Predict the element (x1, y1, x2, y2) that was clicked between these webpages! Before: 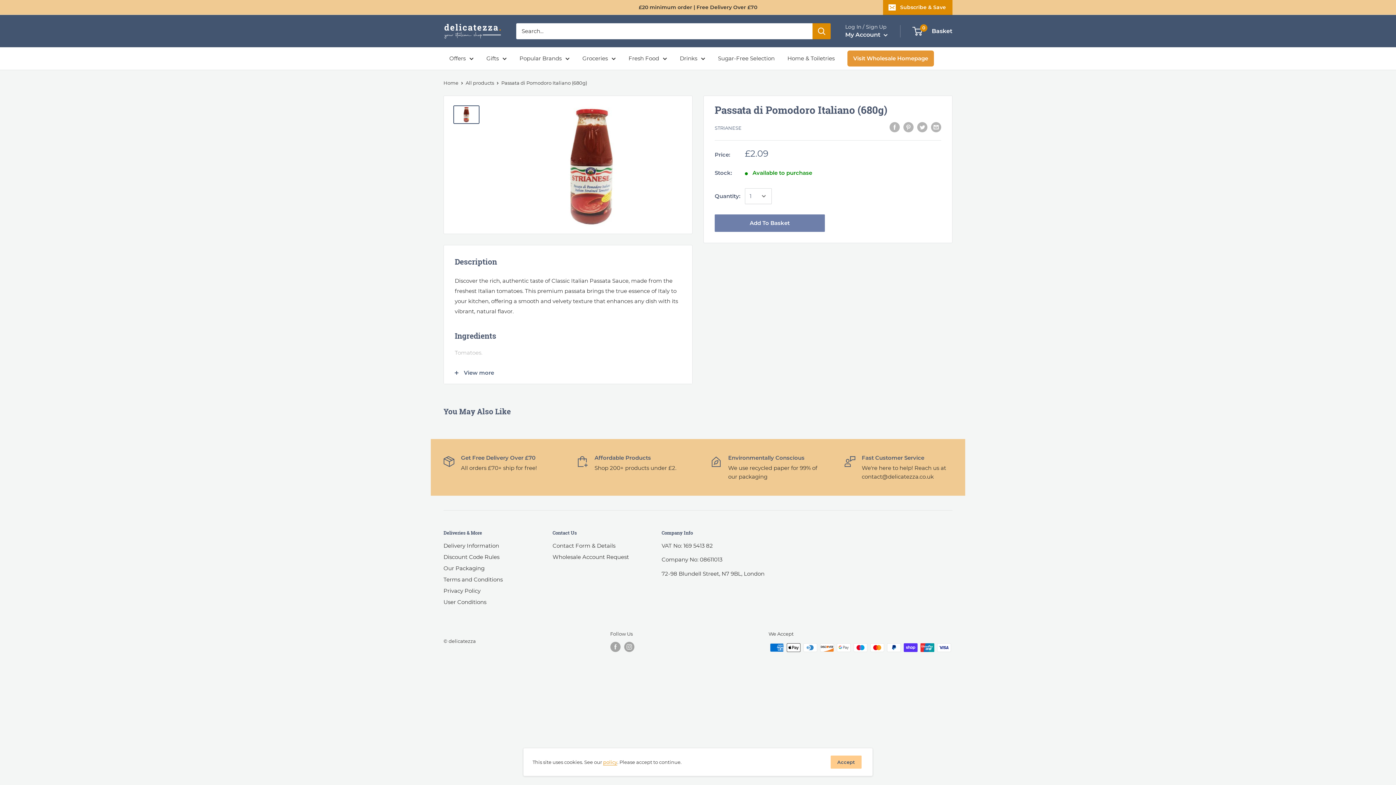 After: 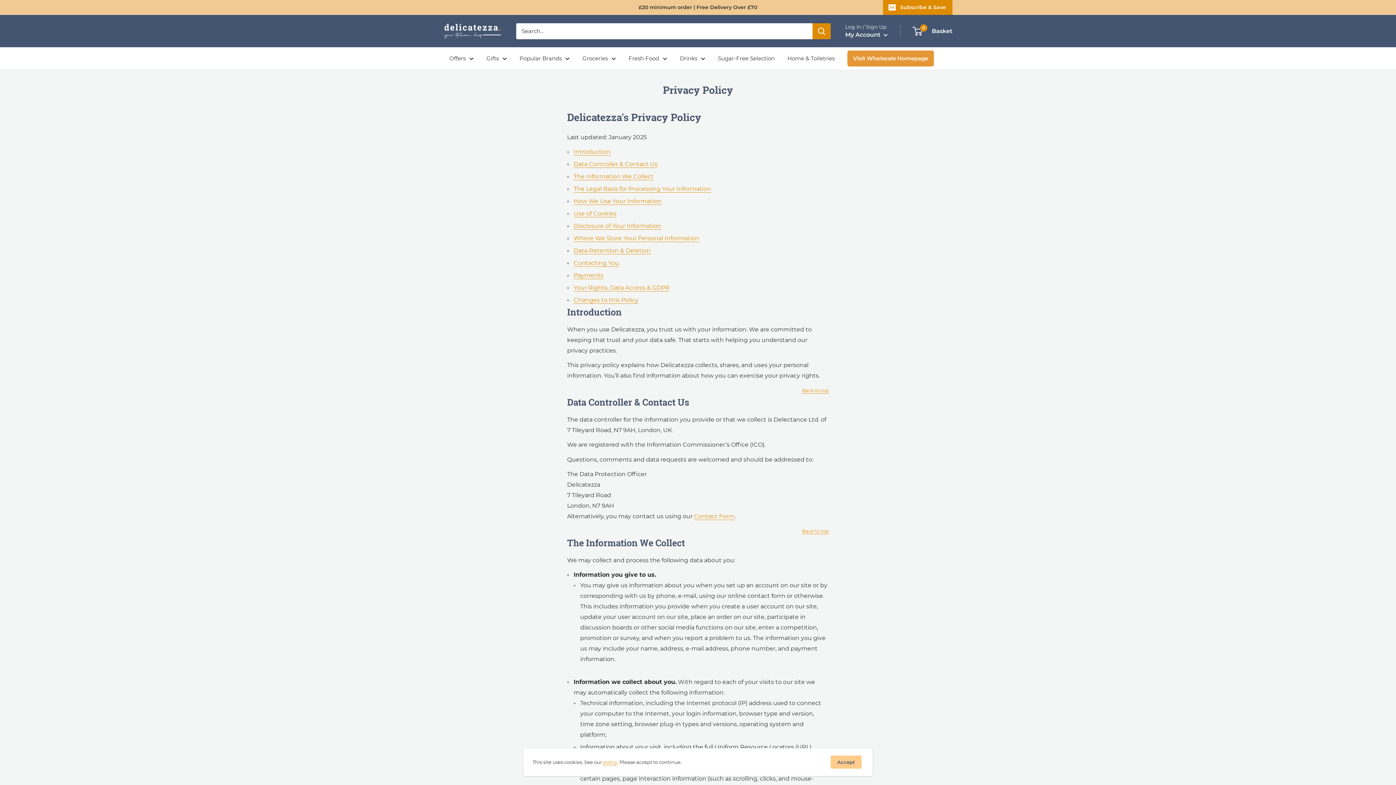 Action: bbox: (443, 585, 527, 596) label: Privacy Policy